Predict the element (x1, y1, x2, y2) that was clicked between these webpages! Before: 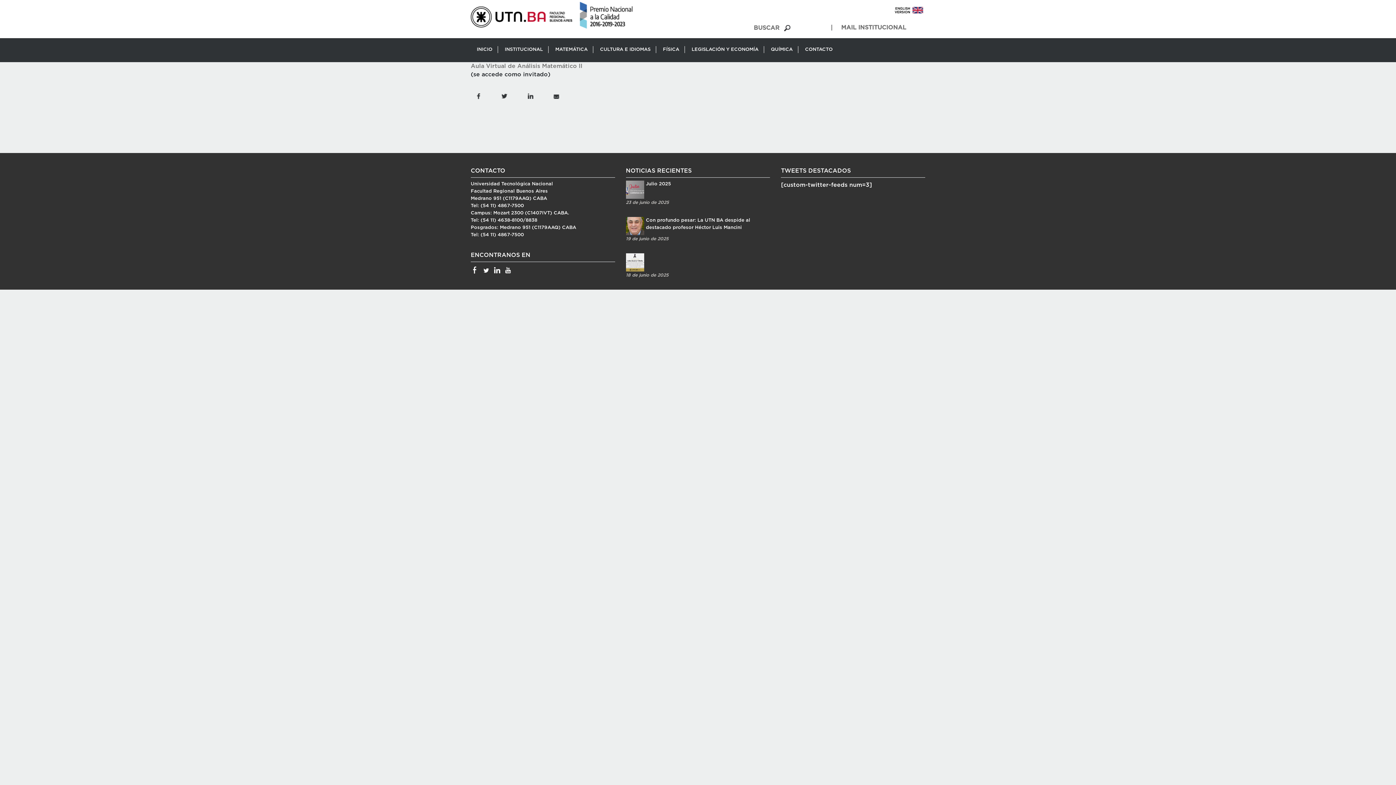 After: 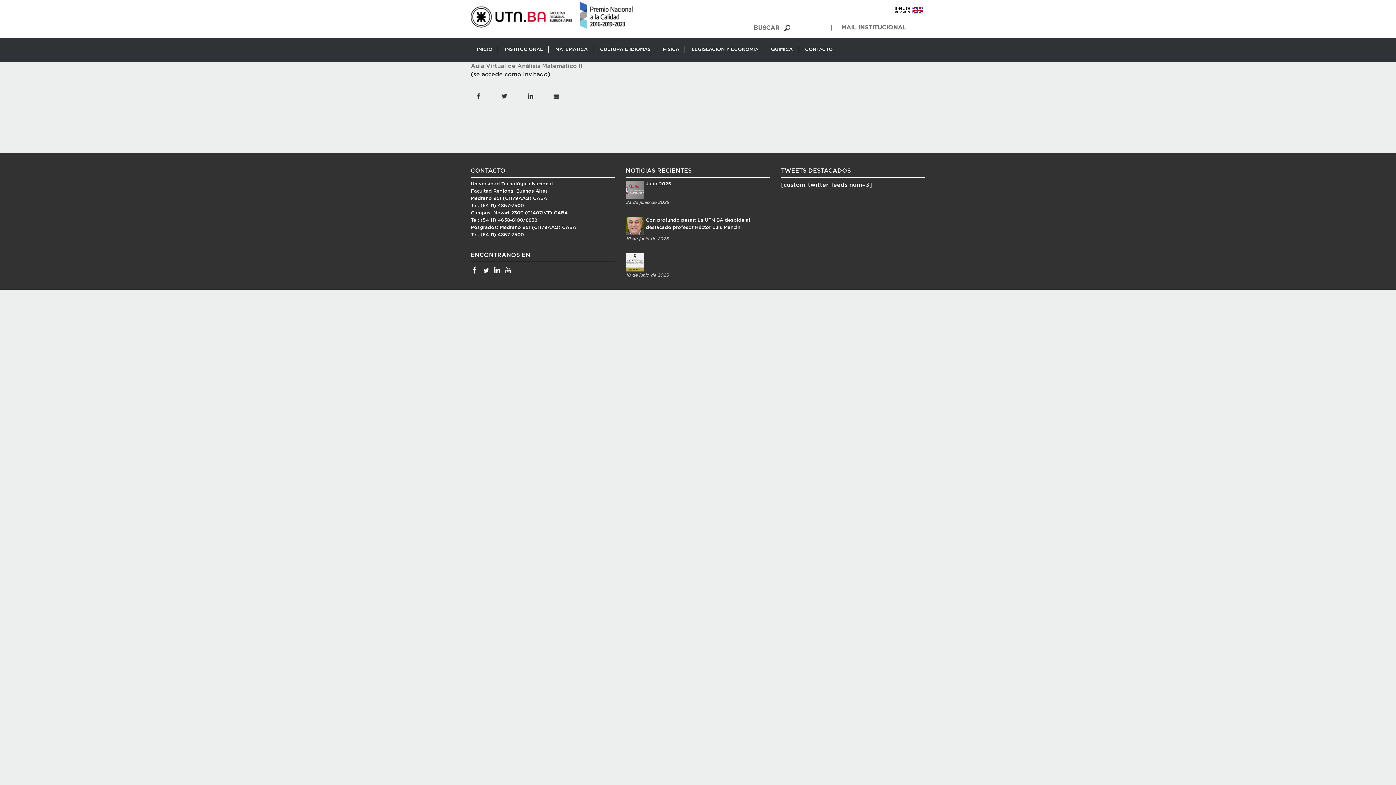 Action: bbox: (522, 92, 537, 98)